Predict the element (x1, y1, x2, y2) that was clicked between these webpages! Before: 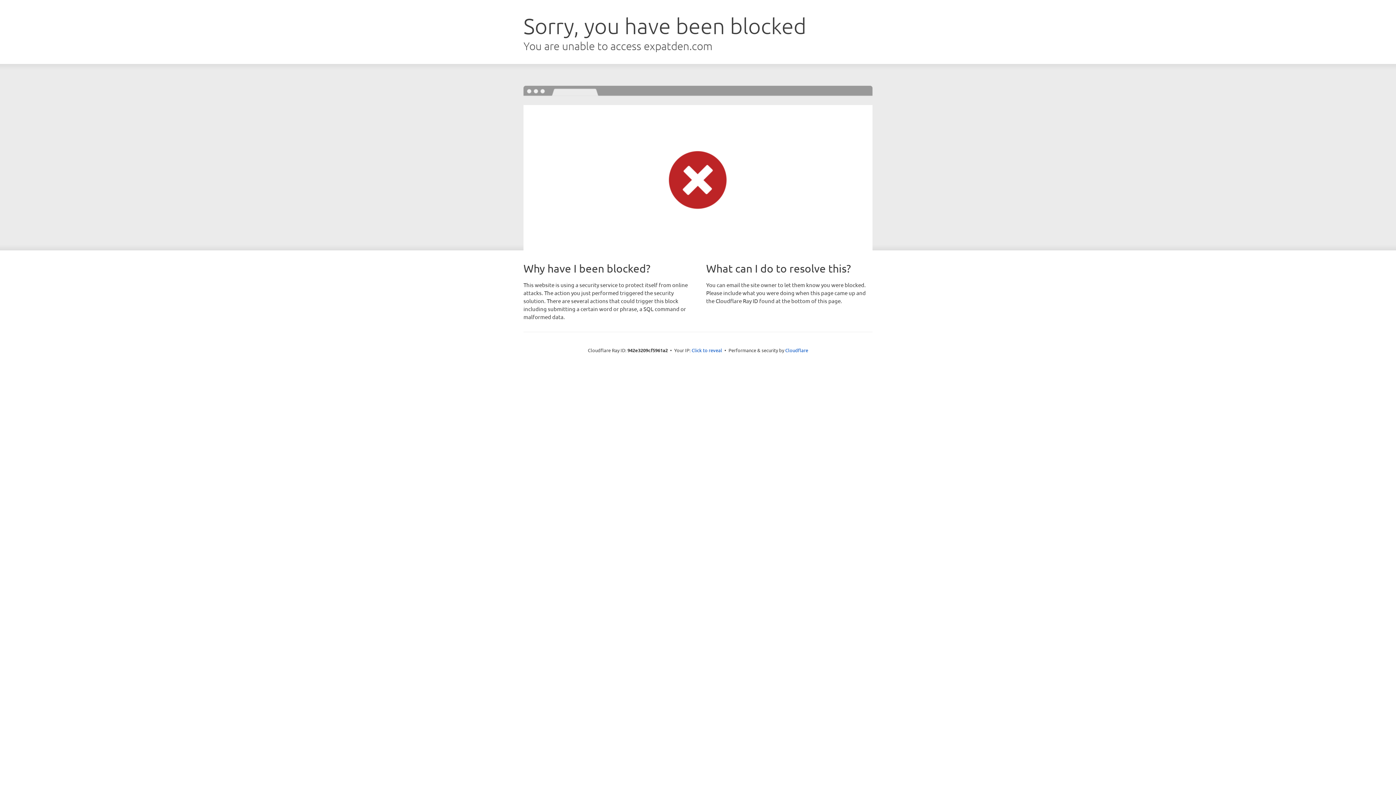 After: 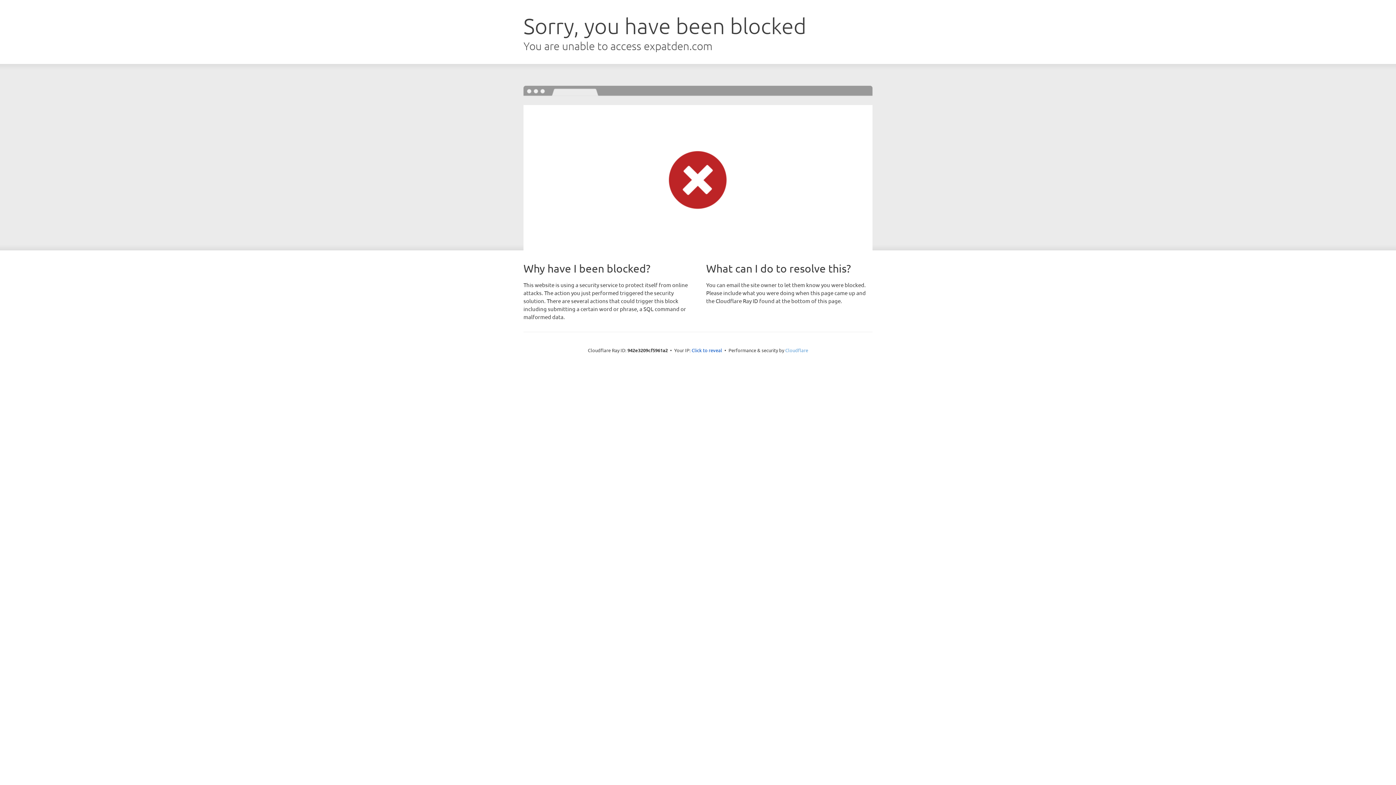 Action: label: Cloudflare bbox: (785, 347, 808, 353)